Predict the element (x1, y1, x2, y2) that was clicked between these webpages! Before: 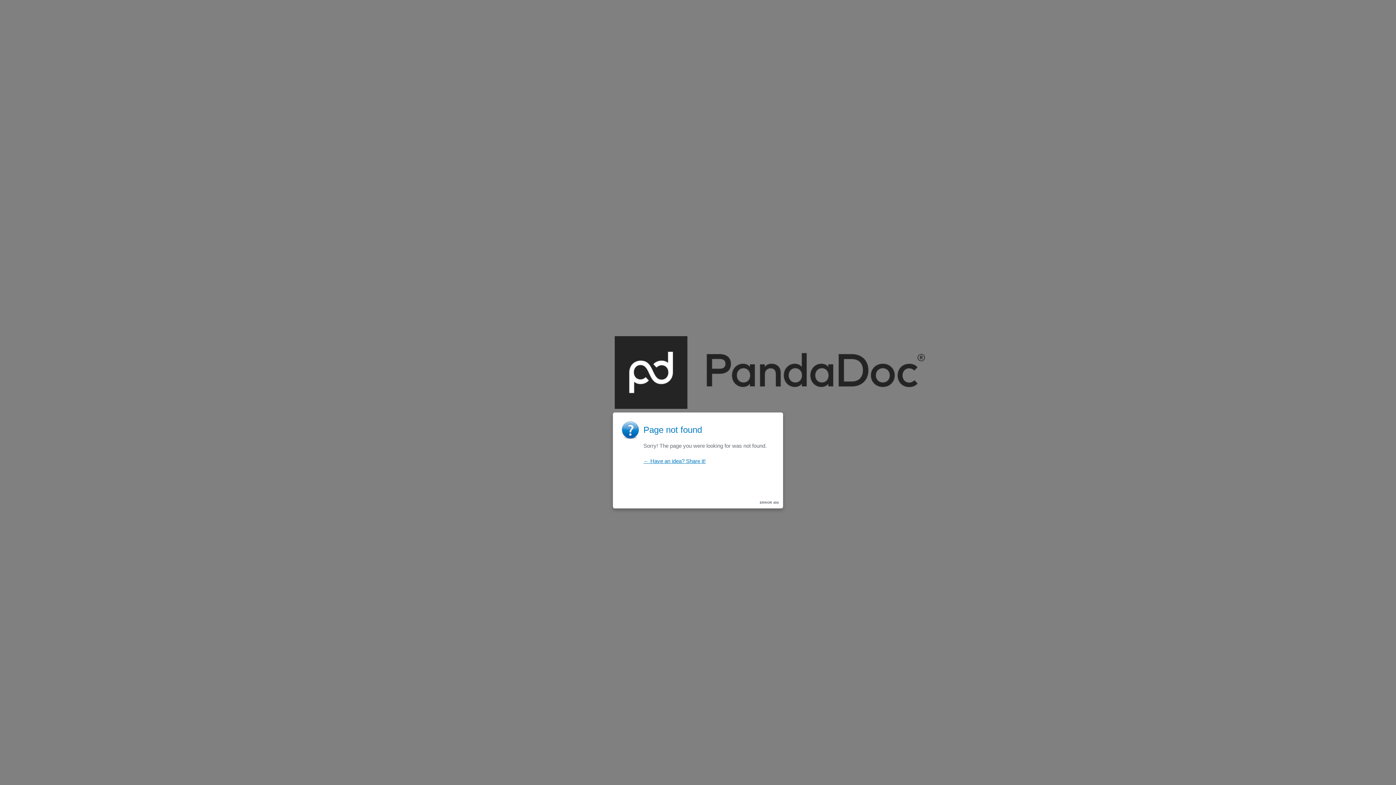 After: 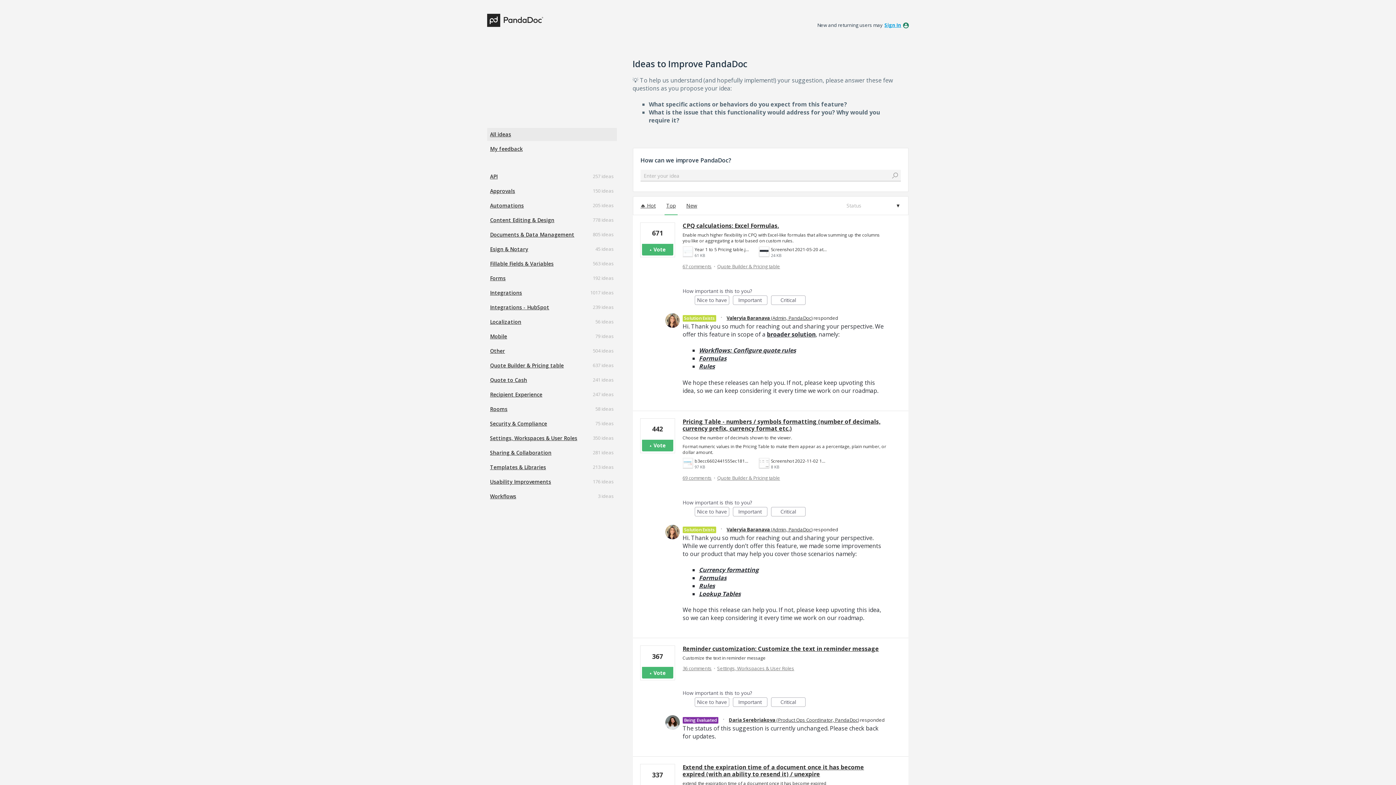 Action: label: ← Have an idea? Share it! bbox: (643, 458, 705, 464)